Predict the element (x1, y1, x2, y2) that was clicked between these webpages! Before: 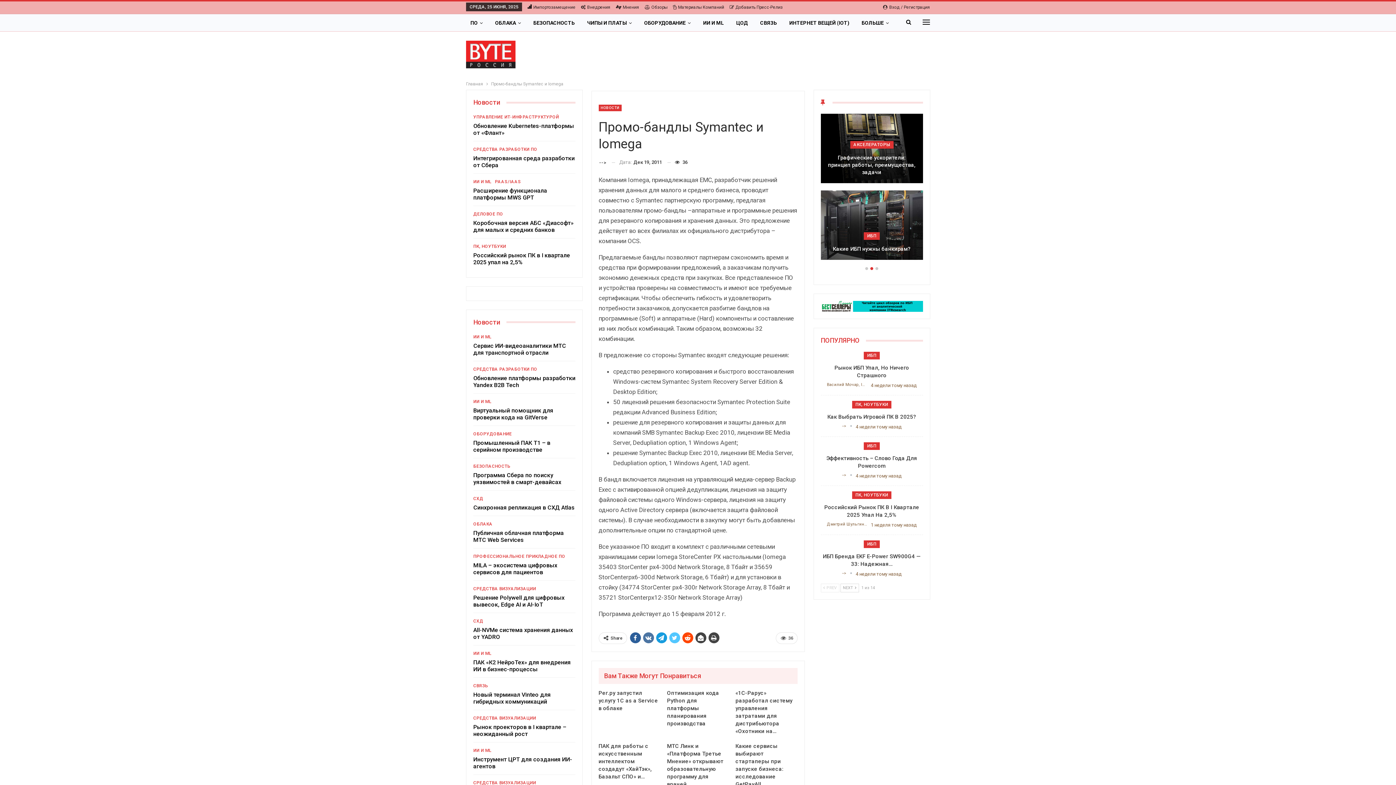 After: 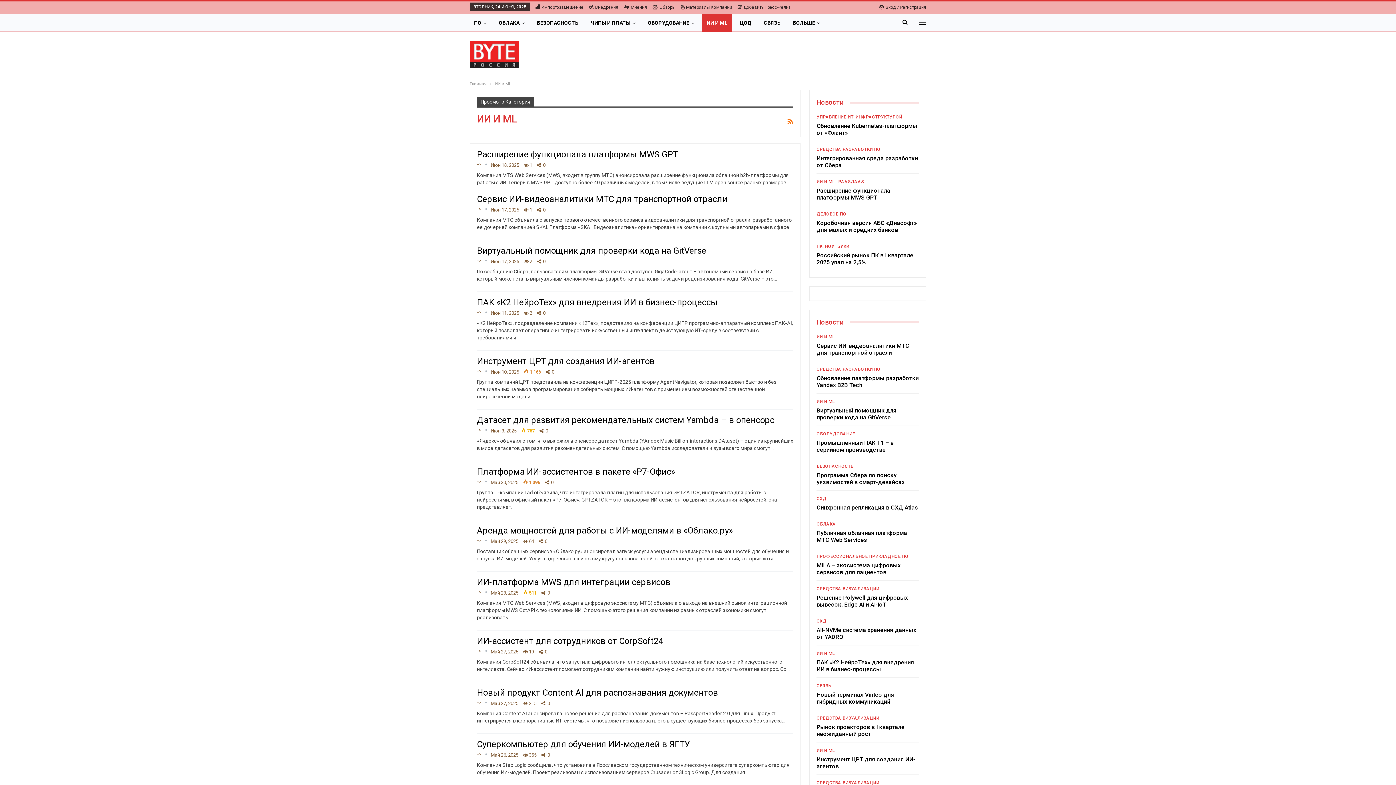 Action: bbox: (473, 748, 491, 753) label: ИИ И ML